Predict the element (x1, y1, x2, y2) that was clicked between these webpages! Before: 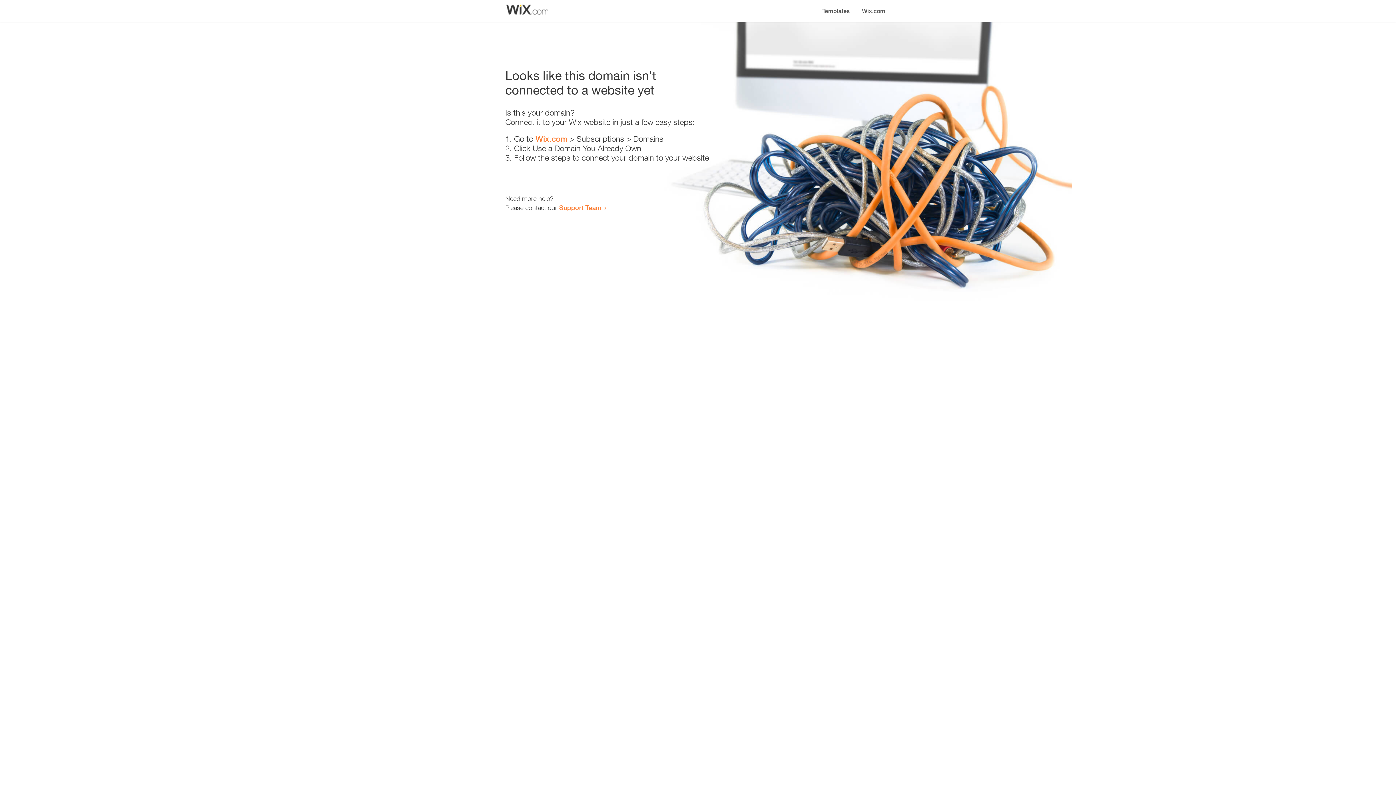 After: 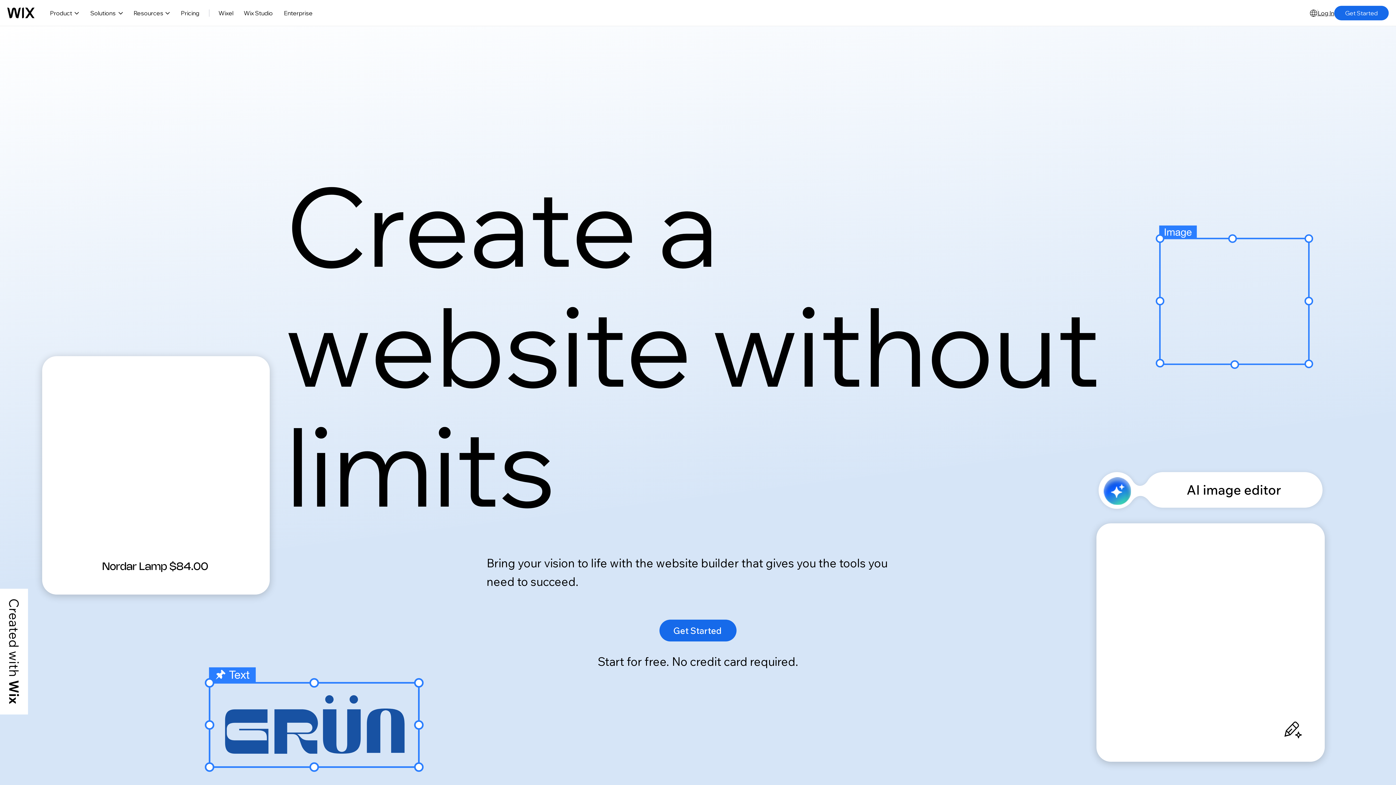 Action: label: Wix.com bbox: (856, 0, 890, 14)